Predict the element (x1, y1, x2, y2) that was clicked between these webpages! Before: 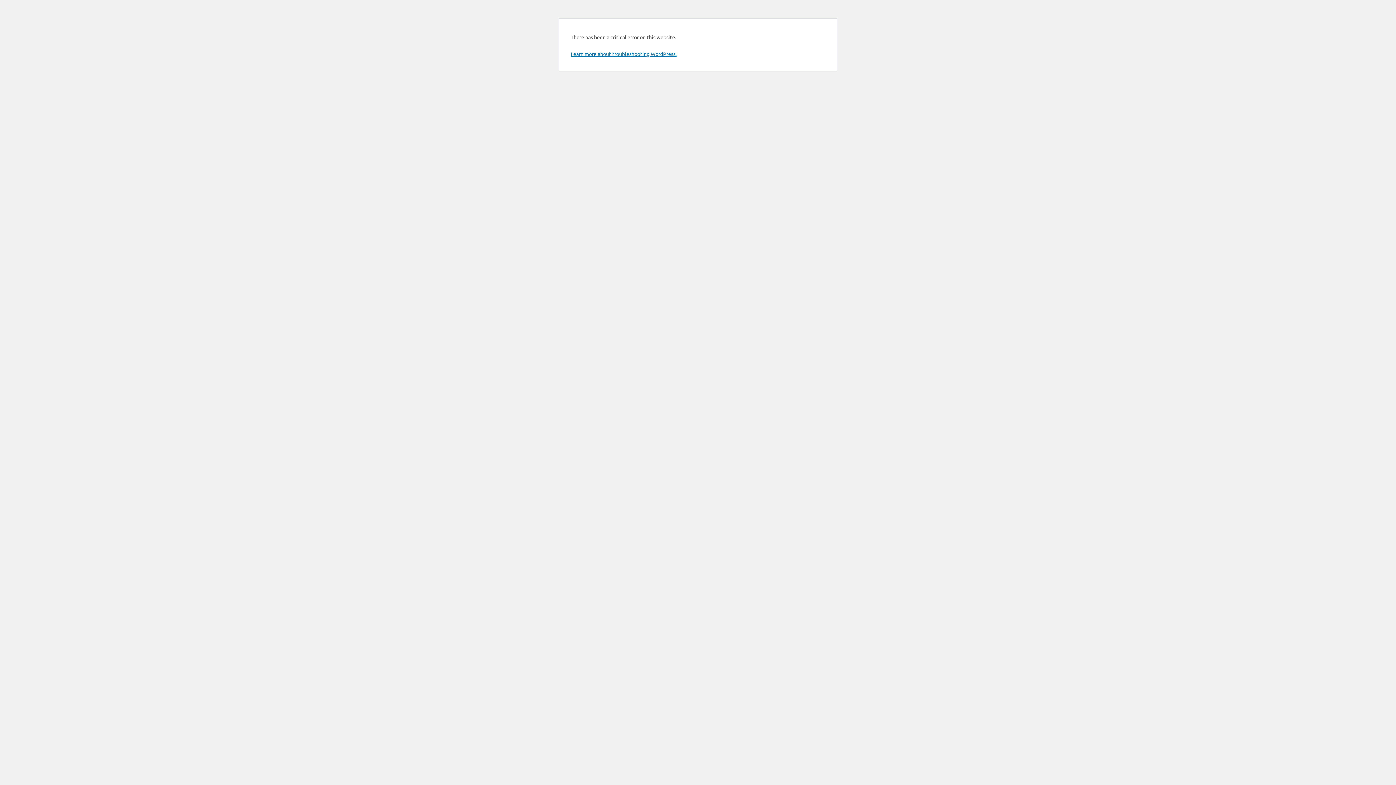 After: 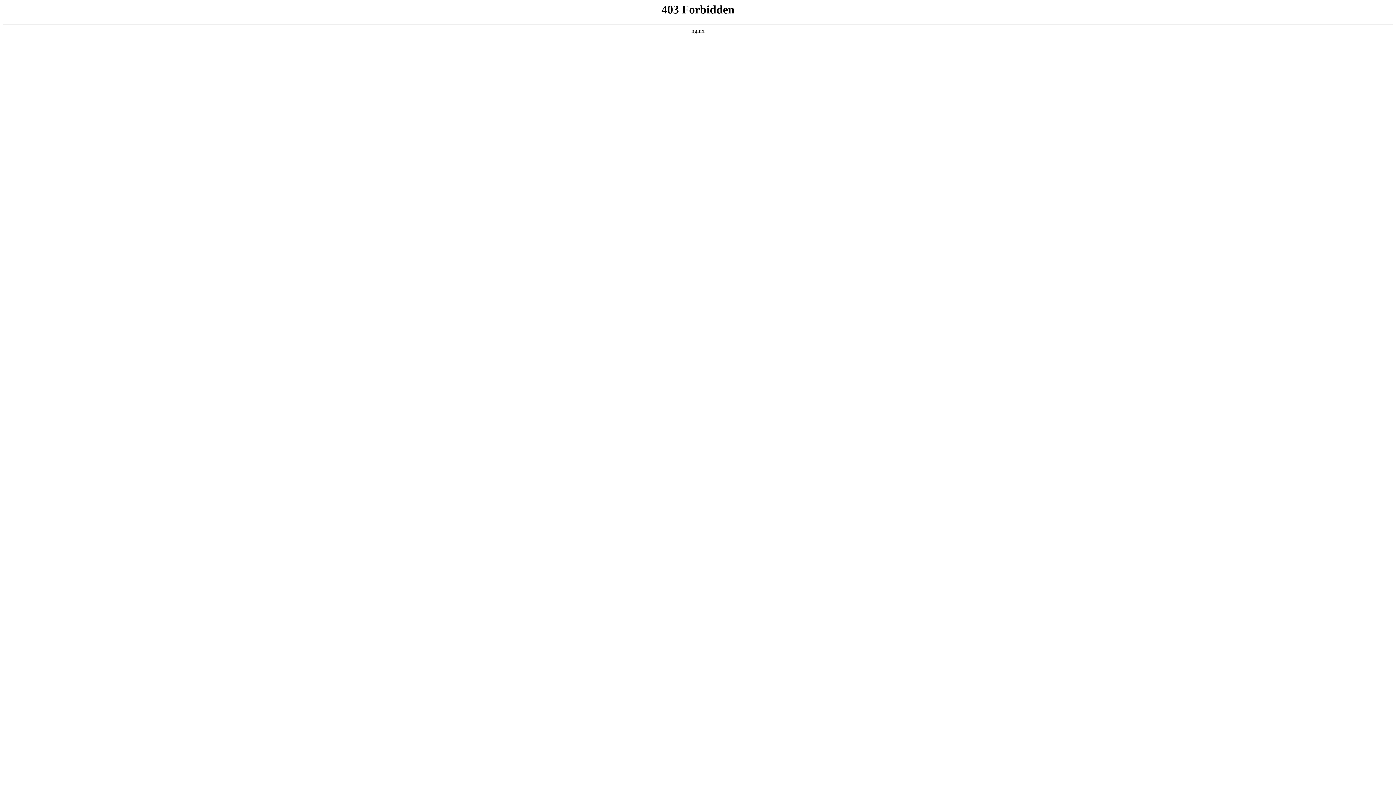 Action: bbox: (570, 50, 676, 57) label: Learn more about troubleshooting WordPress.